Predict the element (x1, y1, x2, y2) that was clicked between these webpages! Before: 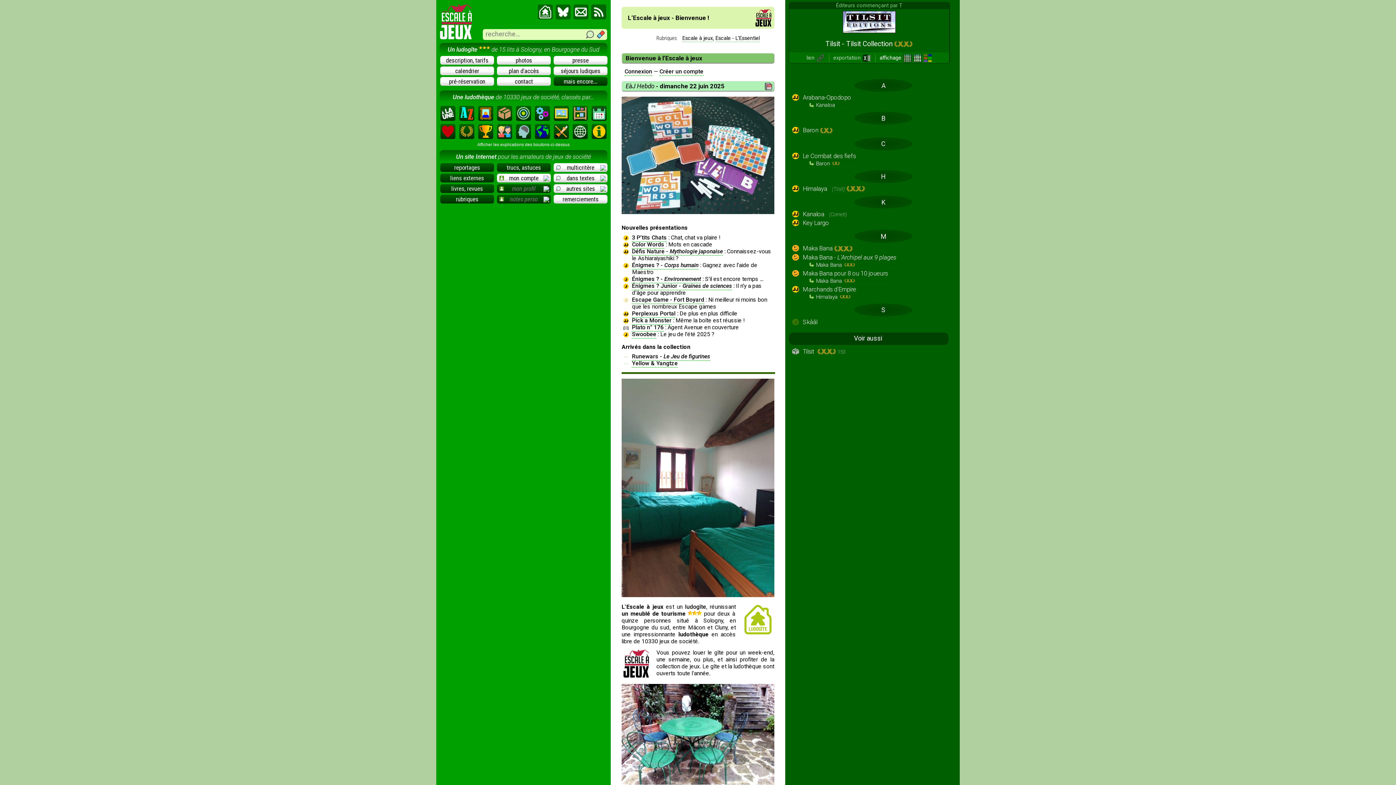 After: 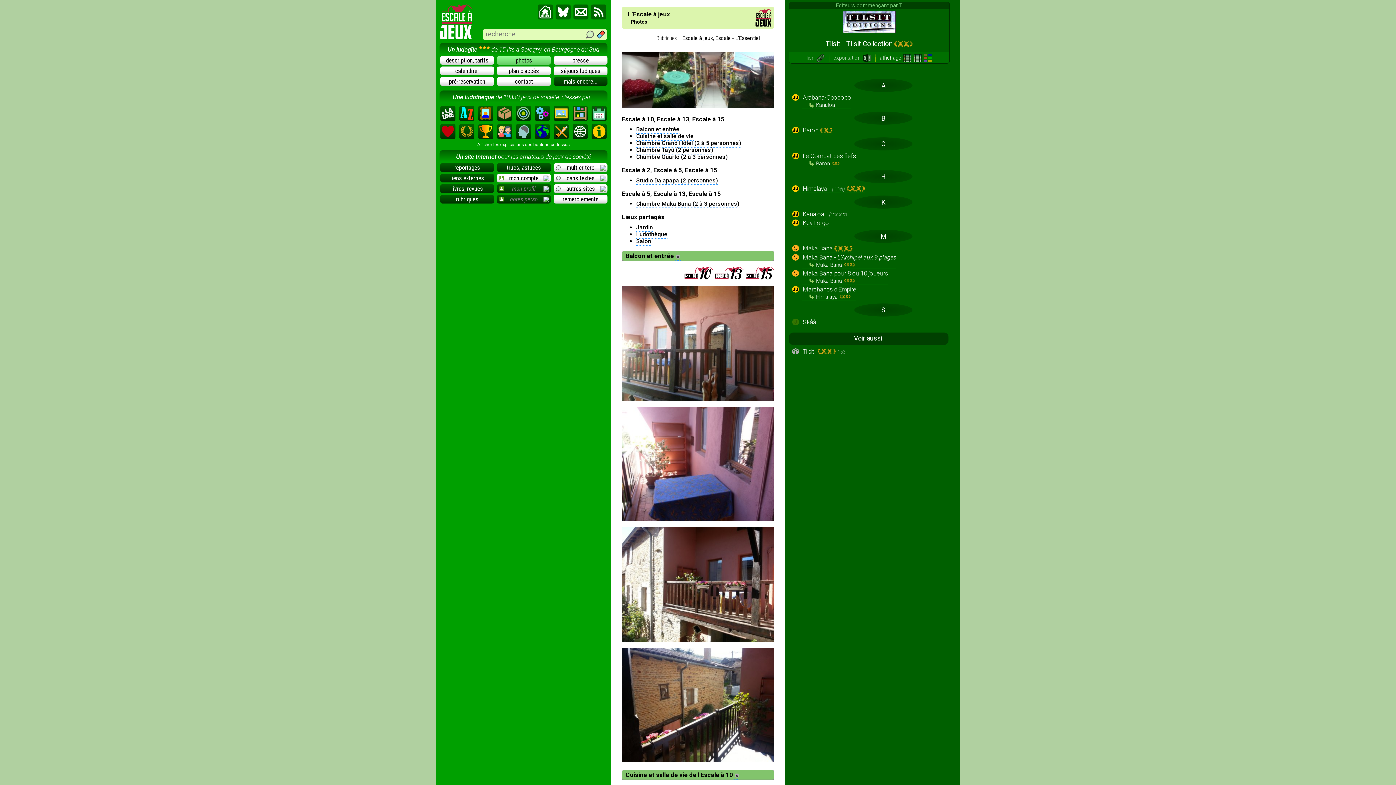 Action: label: photos bbox: (497, 56, 550, 64)